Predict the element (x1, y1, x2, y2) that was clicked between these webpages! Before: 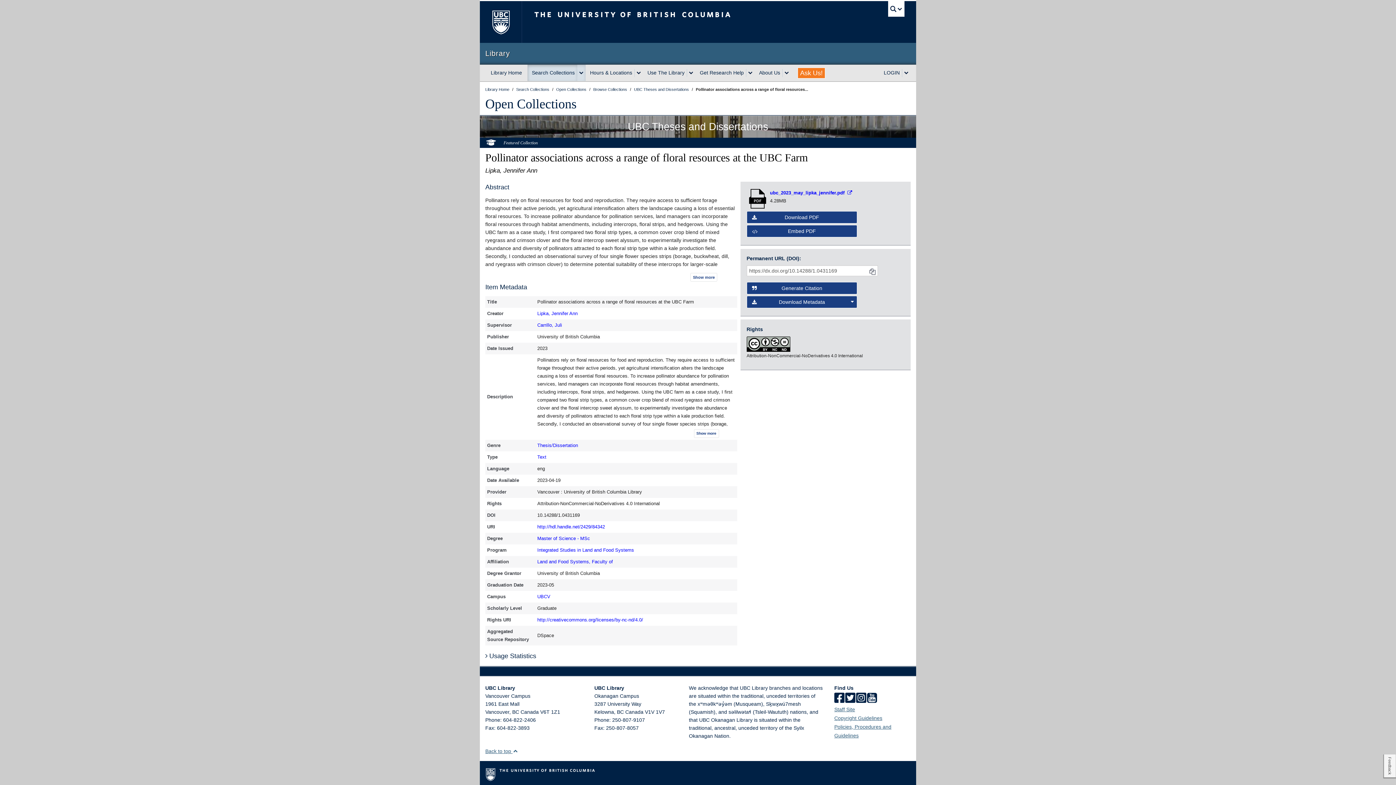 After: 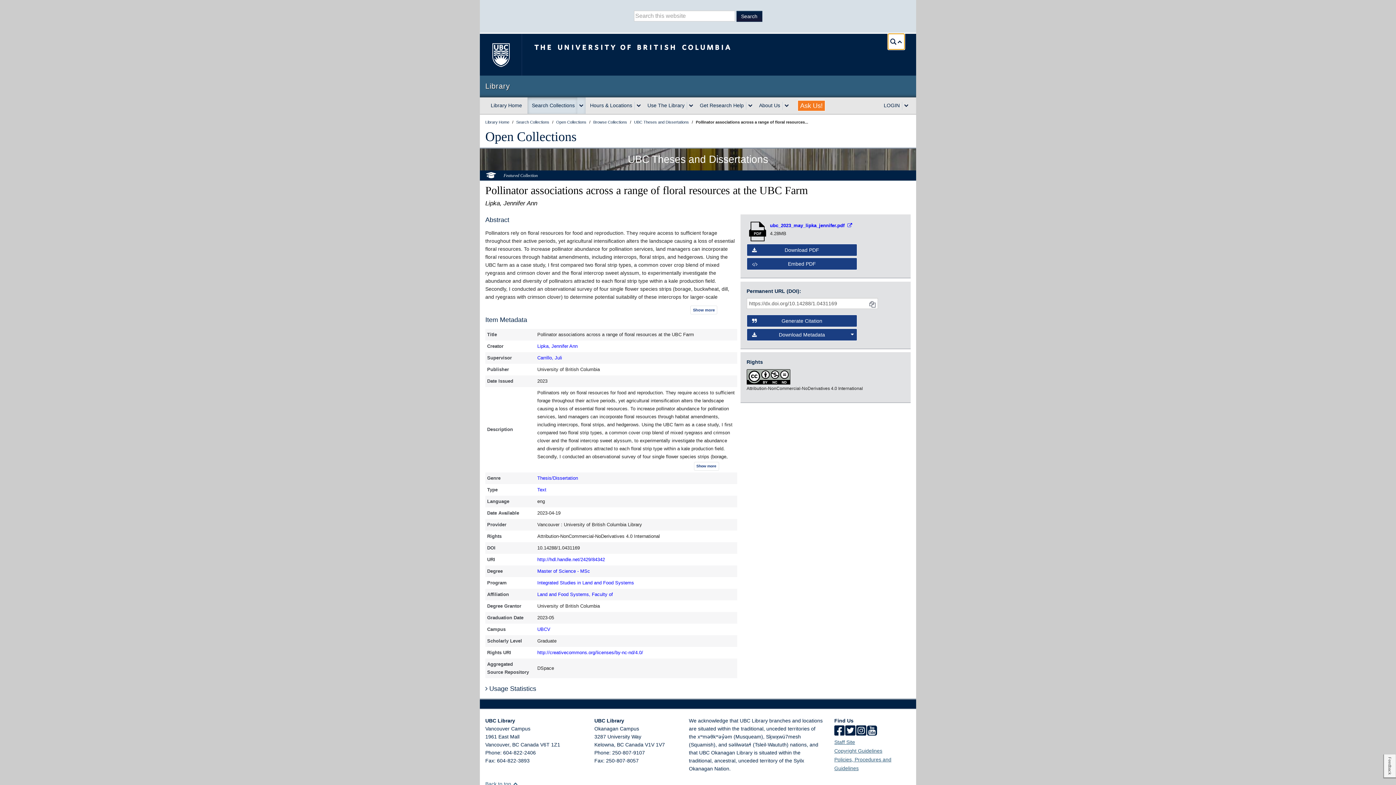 Action: bbox: (888, 1, 904, 16) label: UBC Search